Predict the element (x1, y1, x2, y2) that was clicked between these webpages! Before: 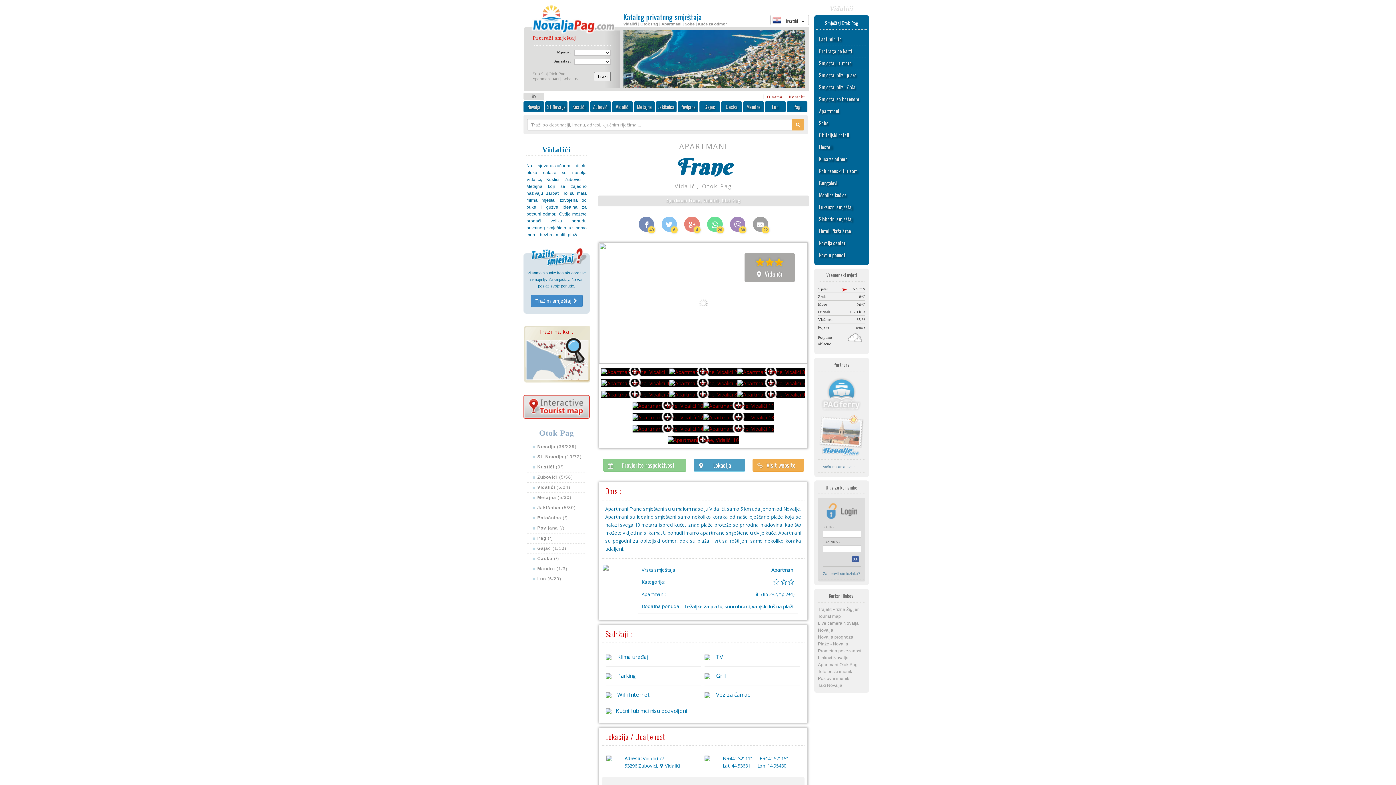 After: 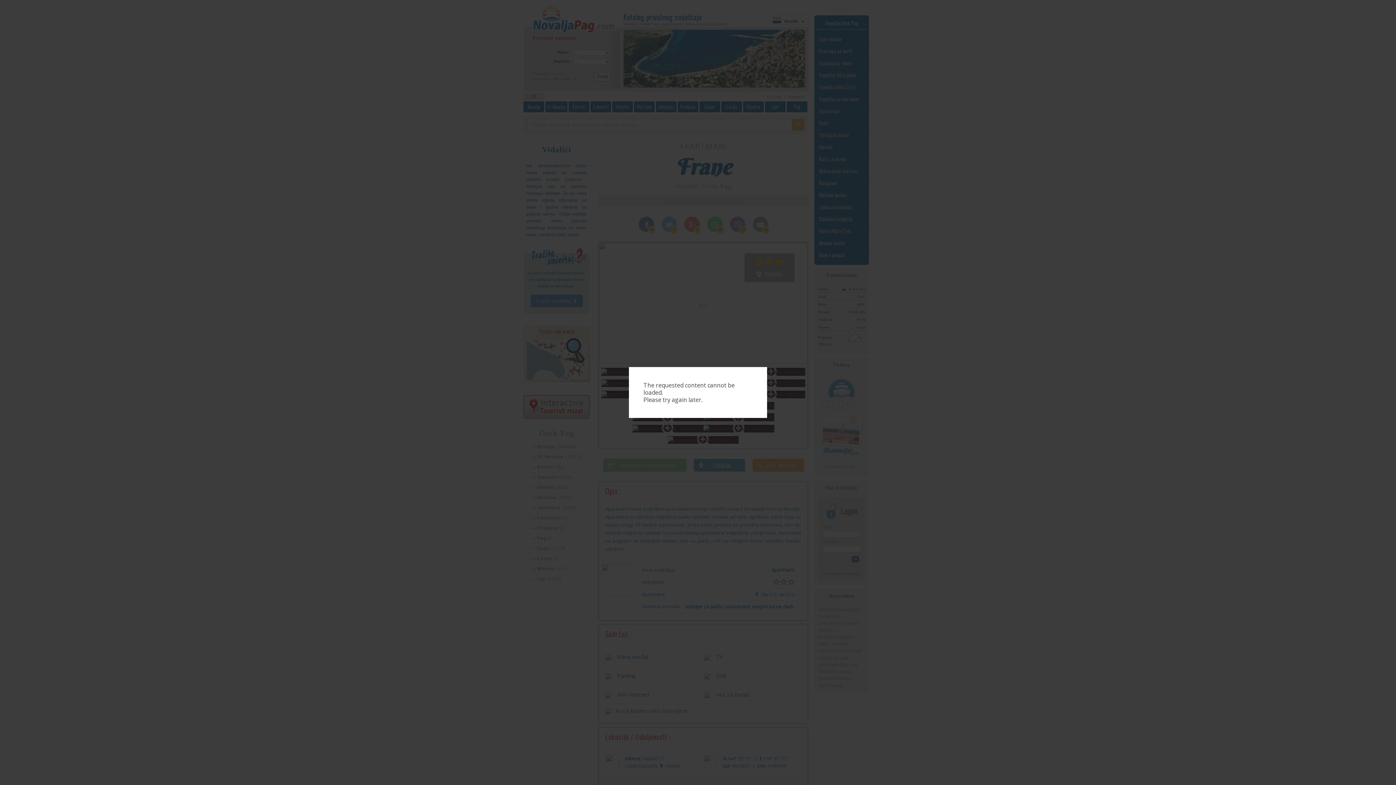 Action: bbox: (601, 390, 669, 398)